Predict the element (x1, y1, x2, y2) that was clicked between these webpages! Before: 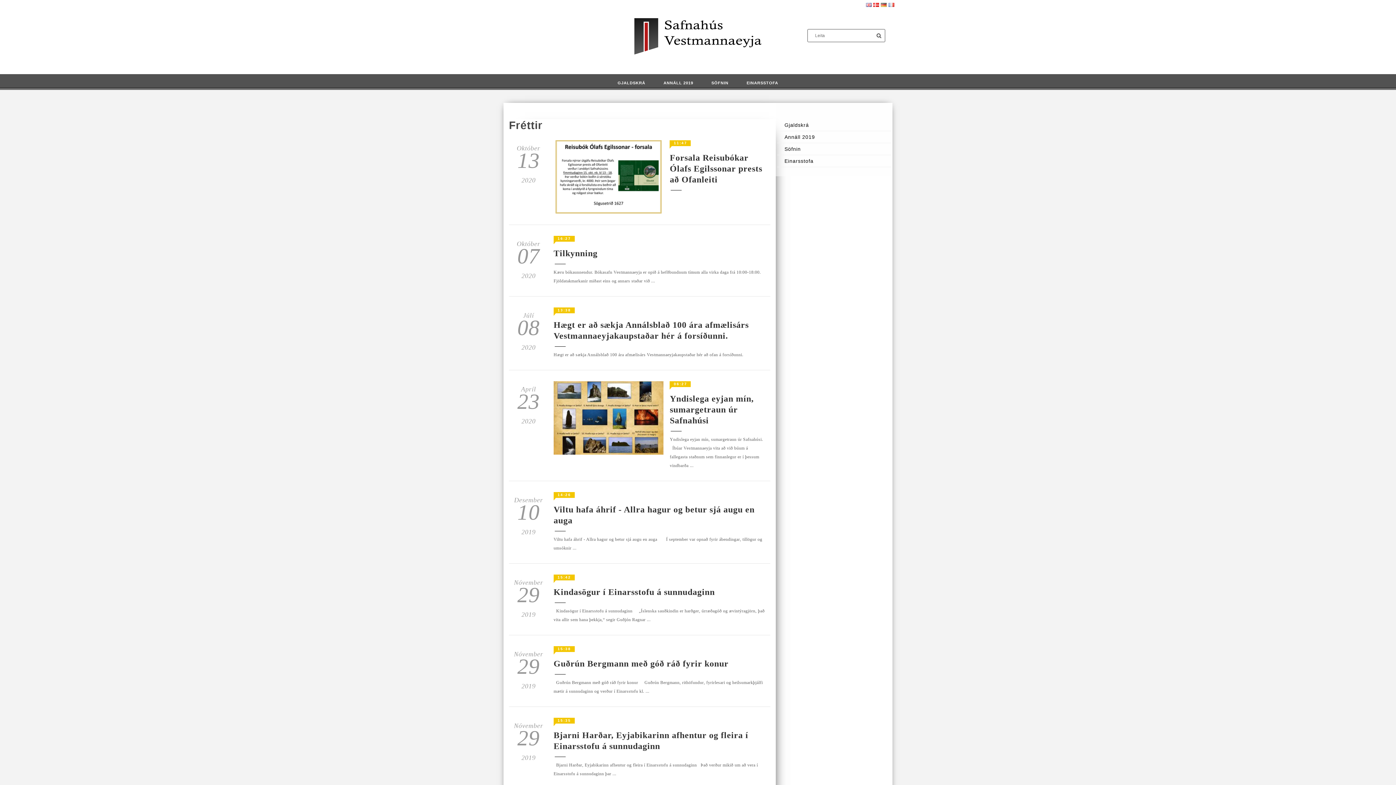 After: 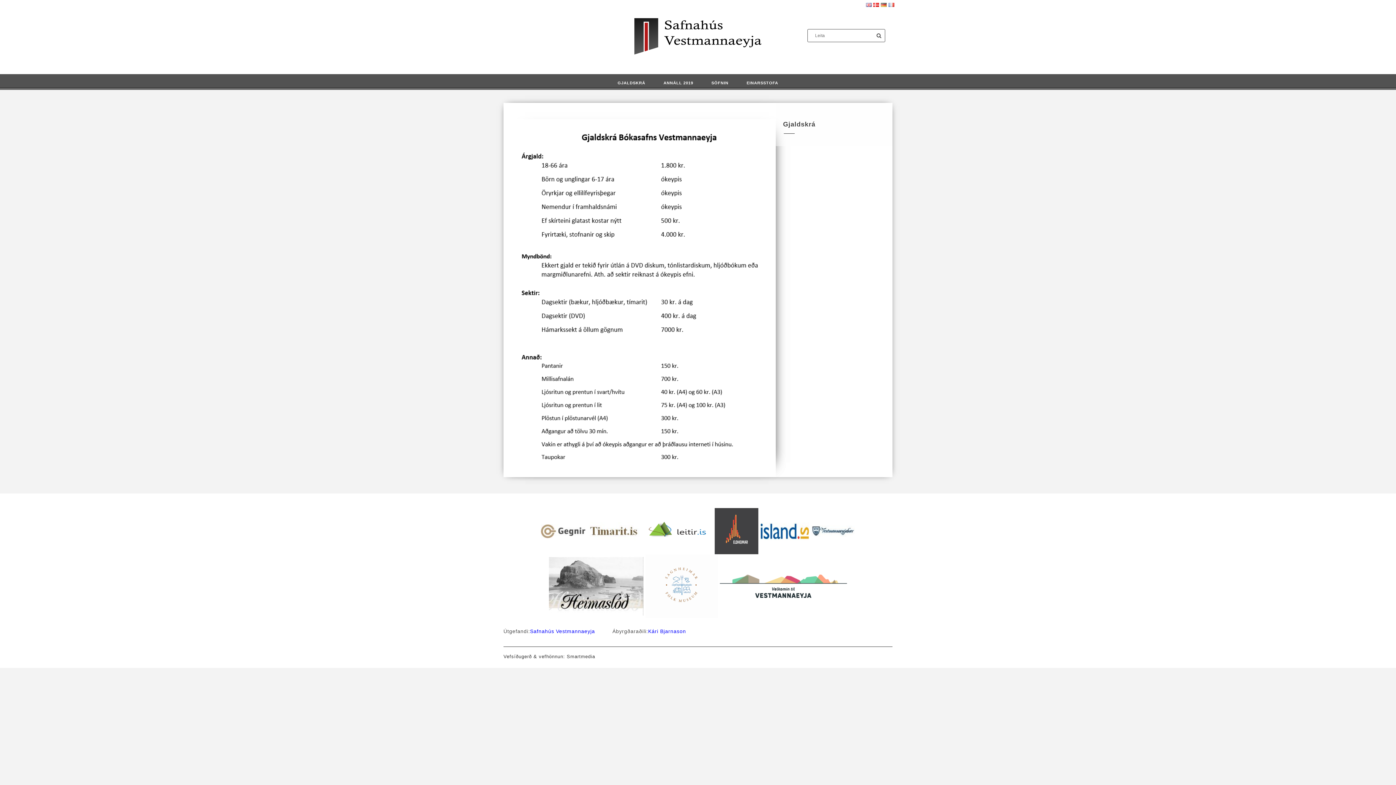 Action: label: GJALDSKRÁ bbox: (608, 74, 654, 91)